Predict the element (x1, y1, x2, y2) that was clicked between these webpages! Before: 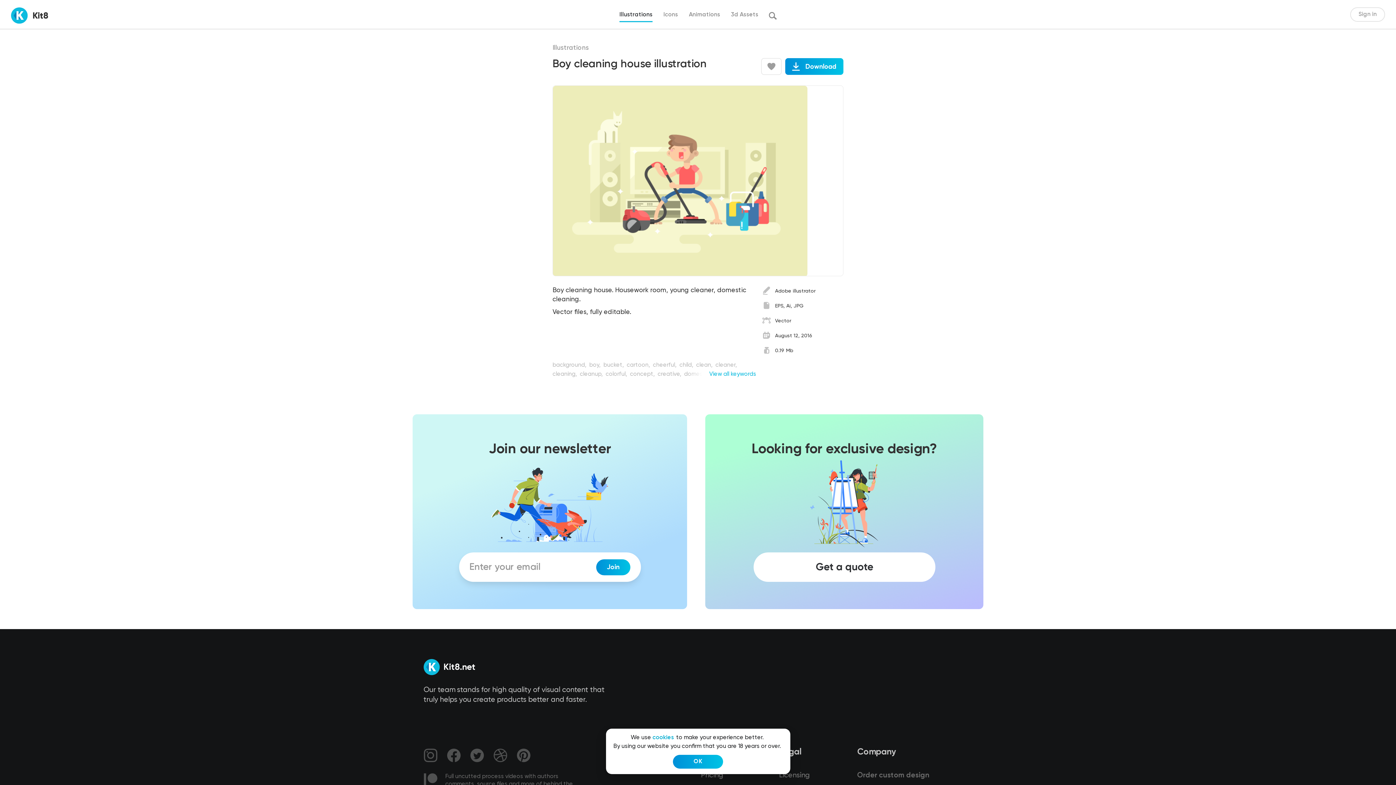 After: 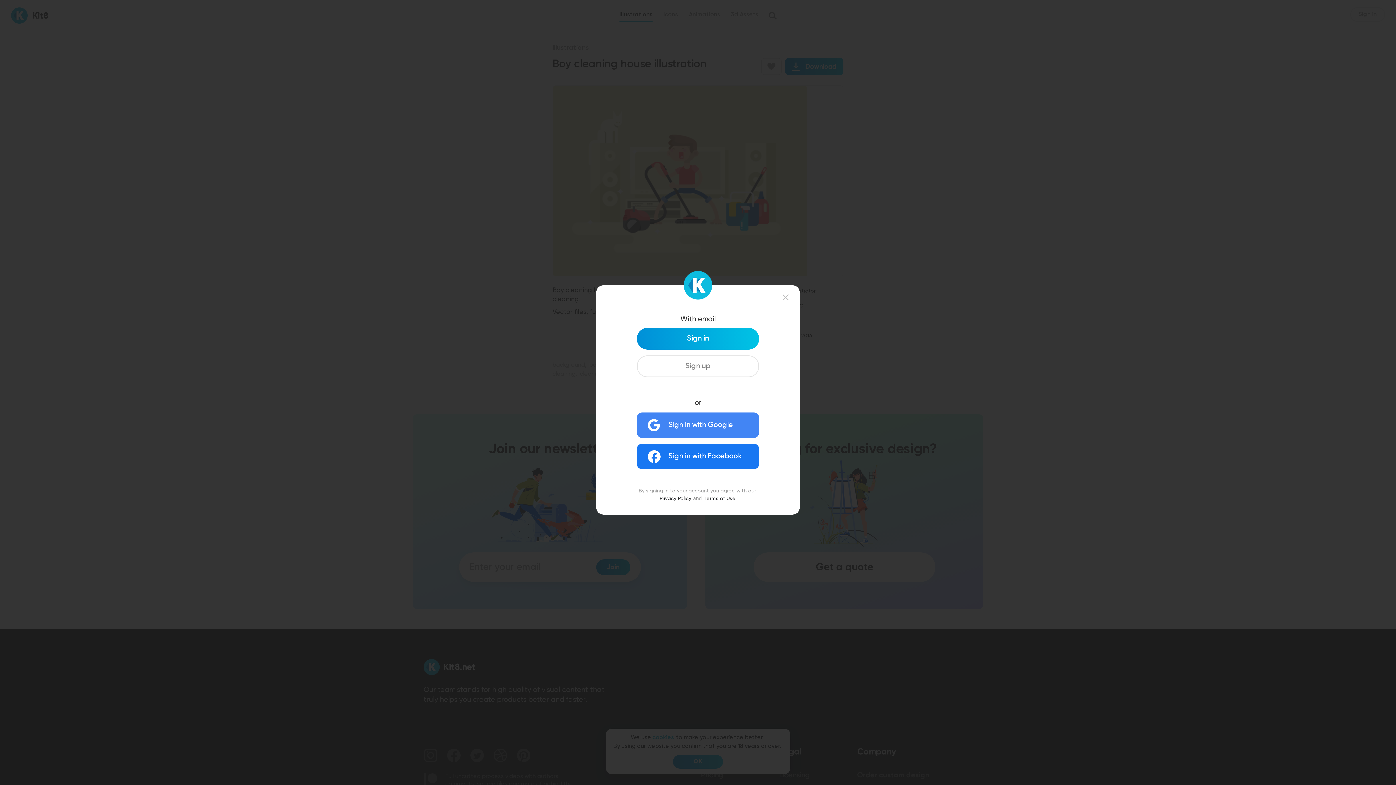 Action: bbox: (761, 58, 781, 74)